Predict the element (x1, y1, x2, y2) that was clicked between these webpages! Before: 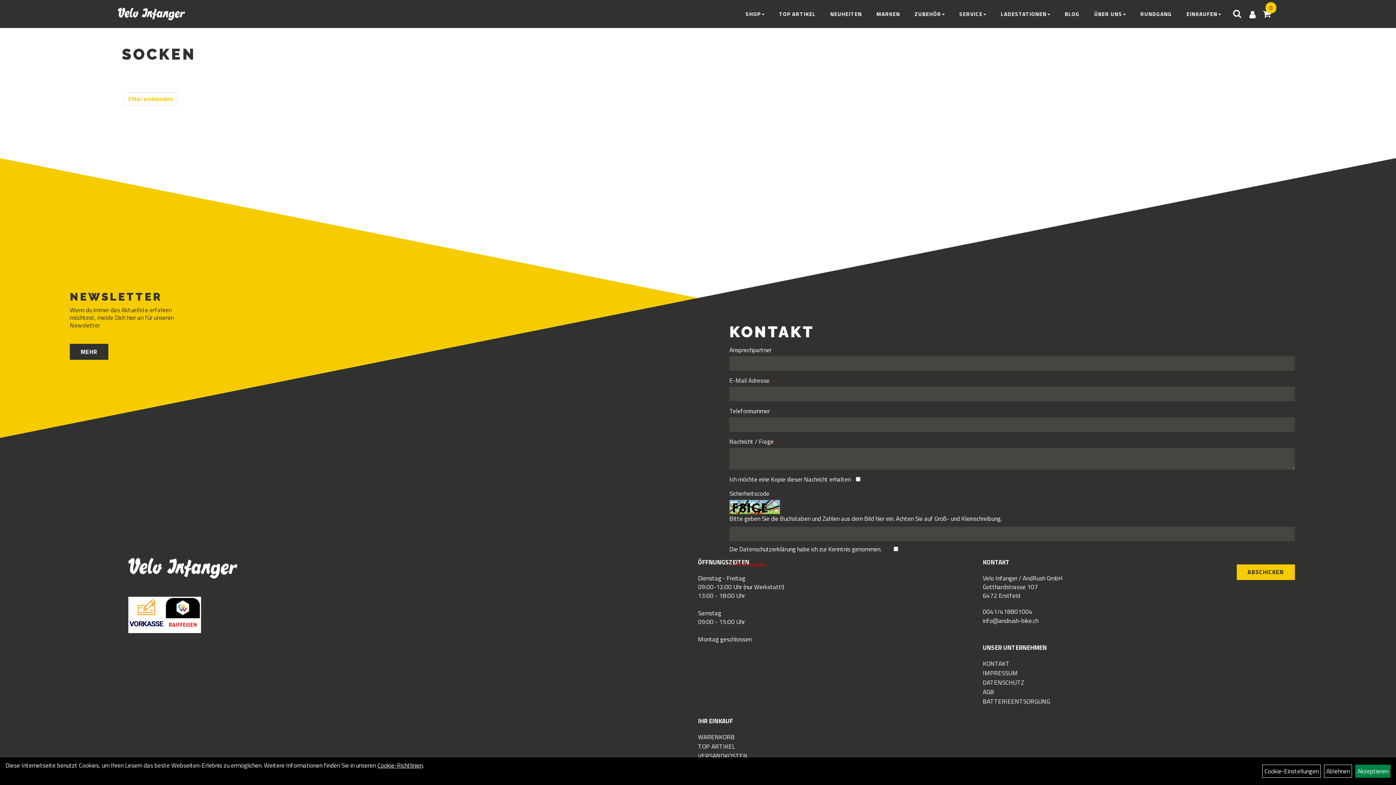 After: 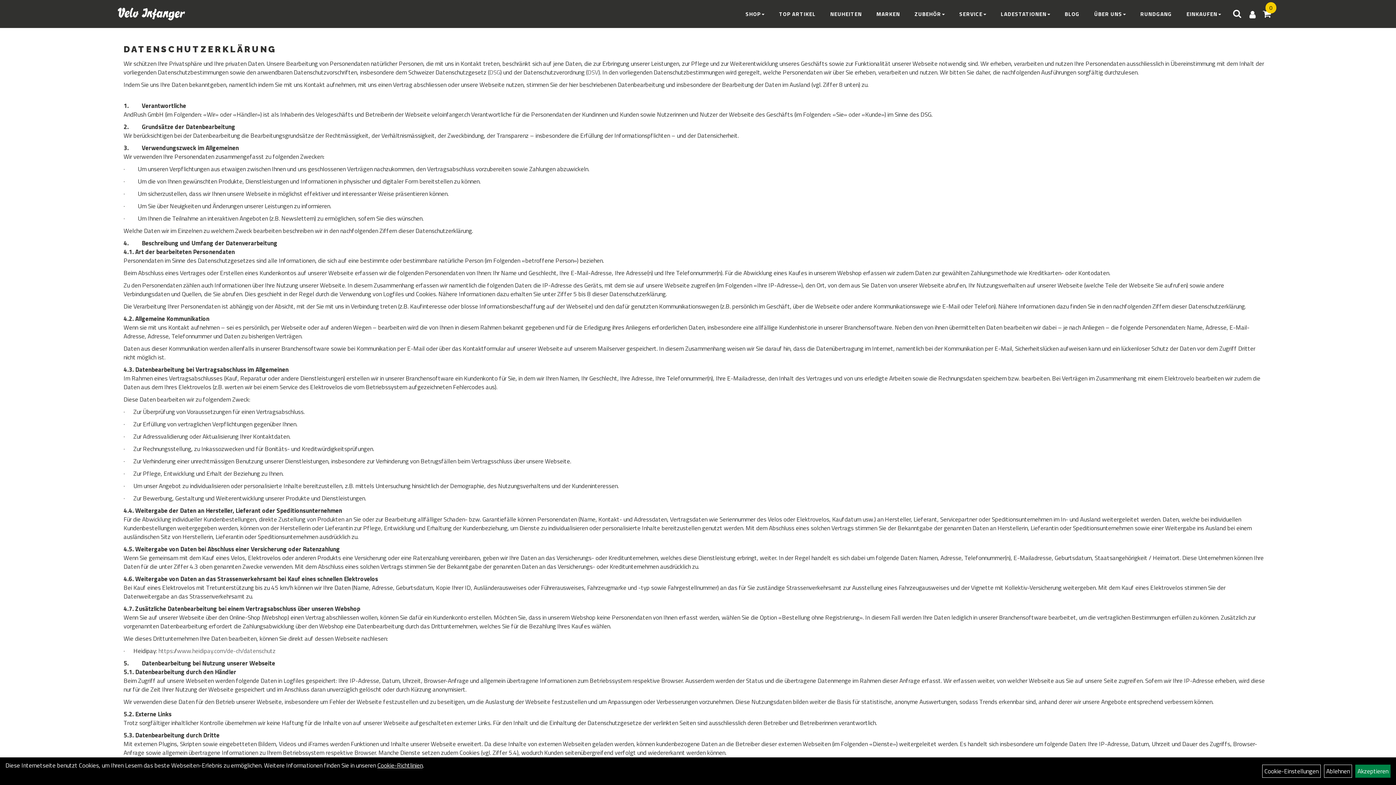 Action: bbox: (983, 678, 1262, 687) label: DATENSCHUTZ